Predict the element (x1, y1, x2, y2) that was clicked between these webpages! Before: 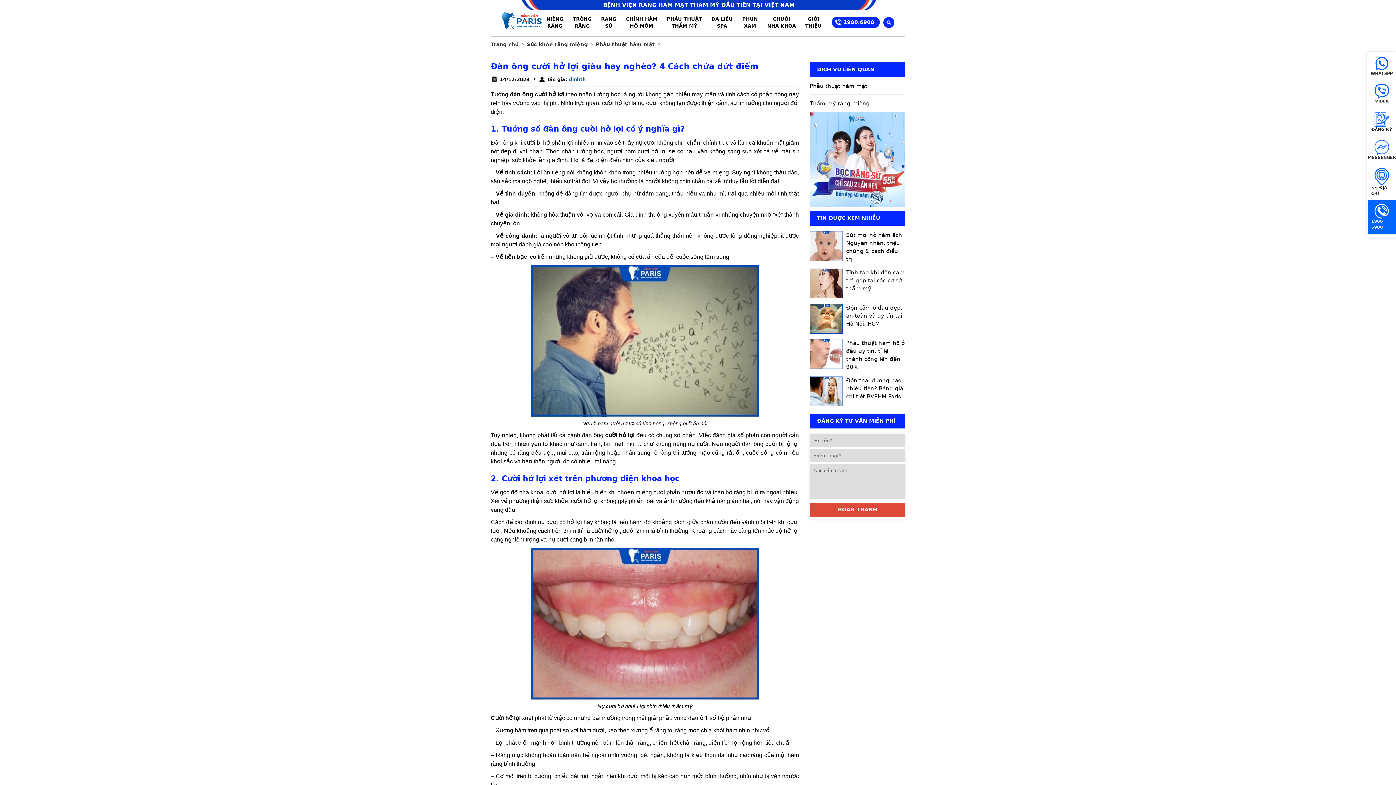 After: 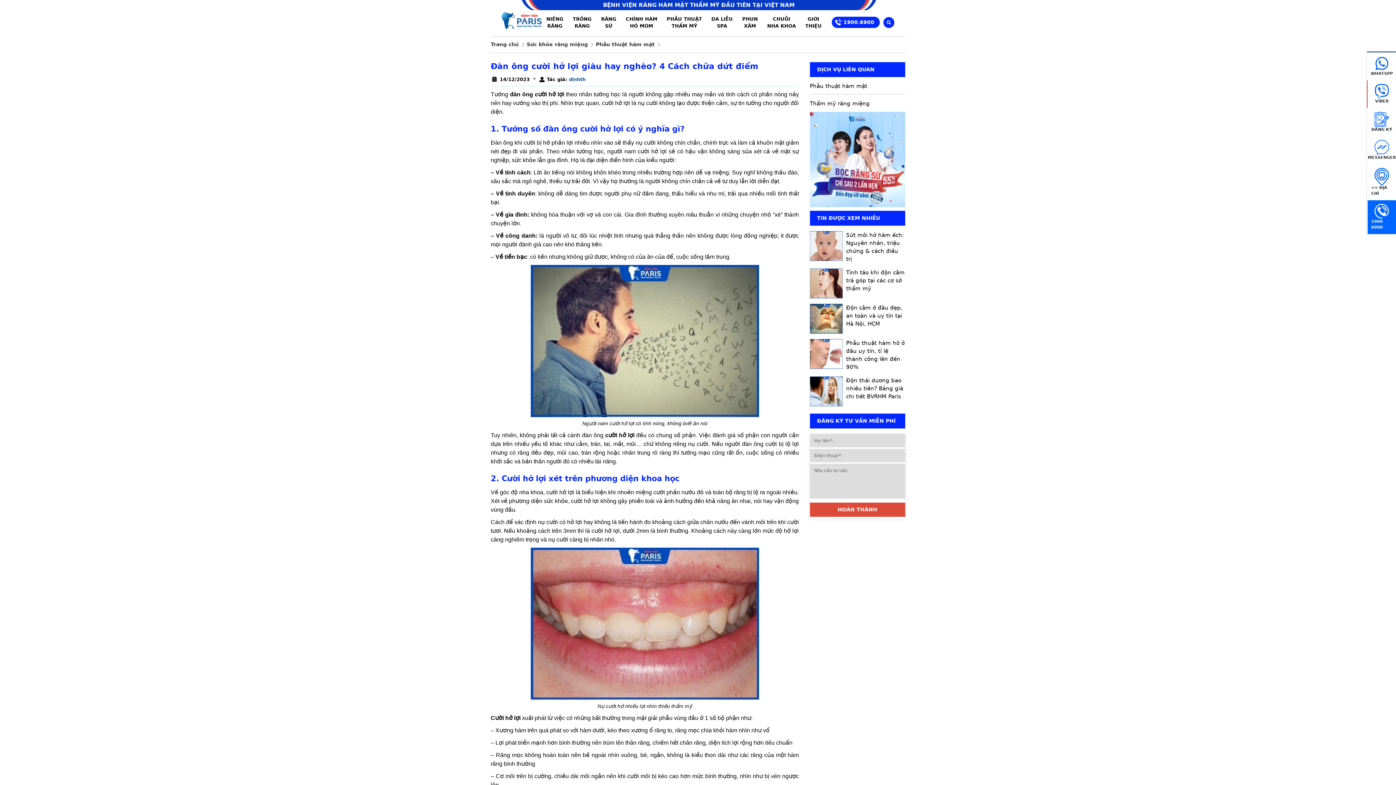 Action: label: VIBER bbox: (1367, 80, 1396, 108)